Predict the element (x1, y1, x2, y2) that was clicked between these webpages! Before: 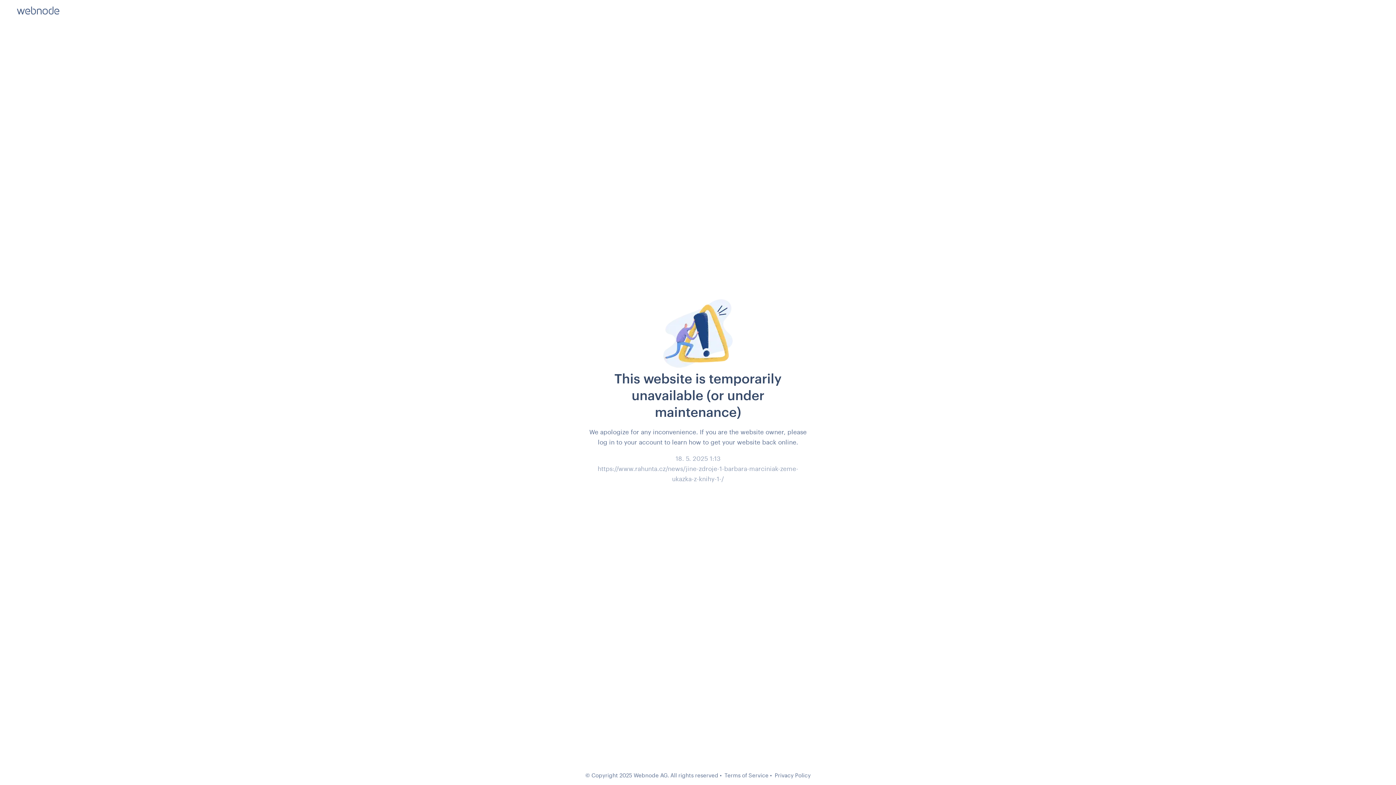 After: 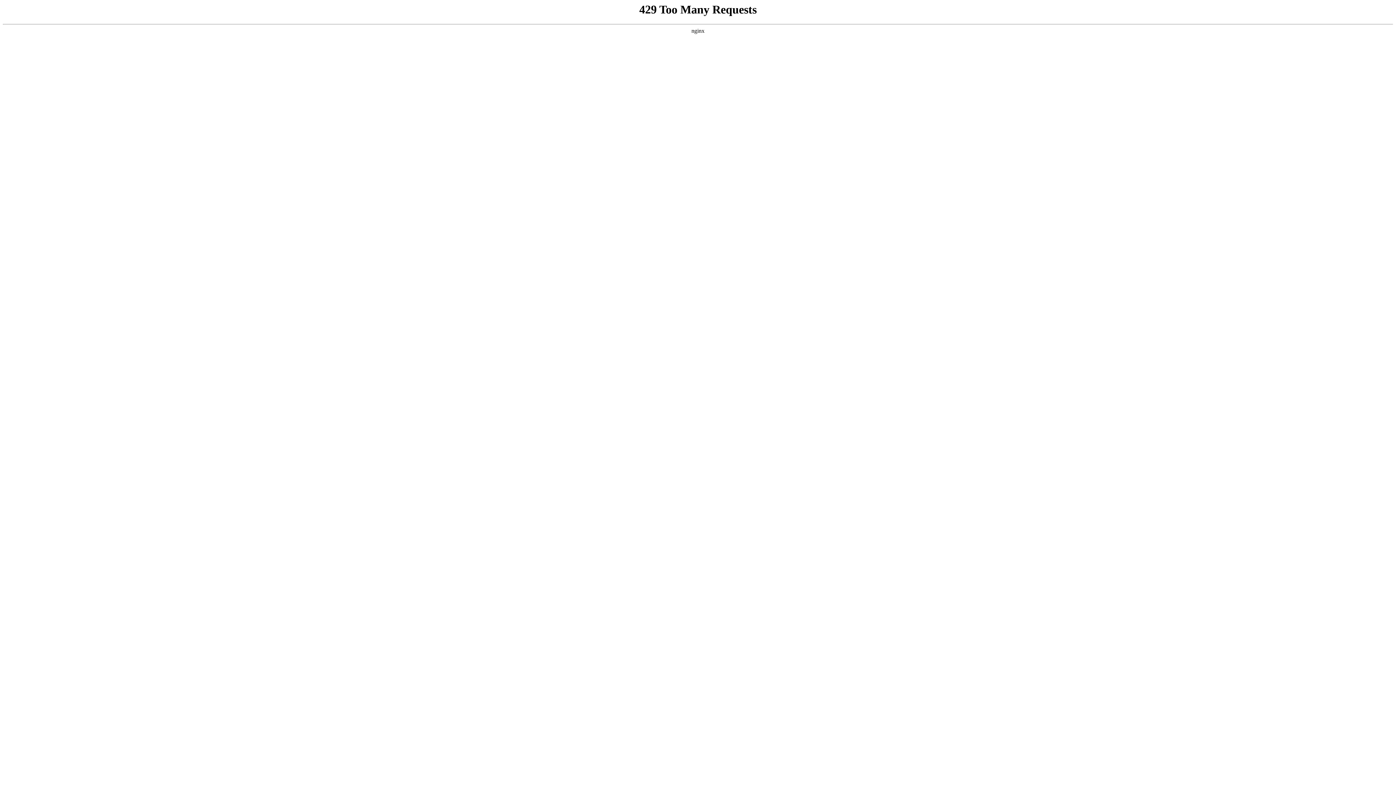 Action: label: Privacy Policy bbox: (774, 772, 810, 778)